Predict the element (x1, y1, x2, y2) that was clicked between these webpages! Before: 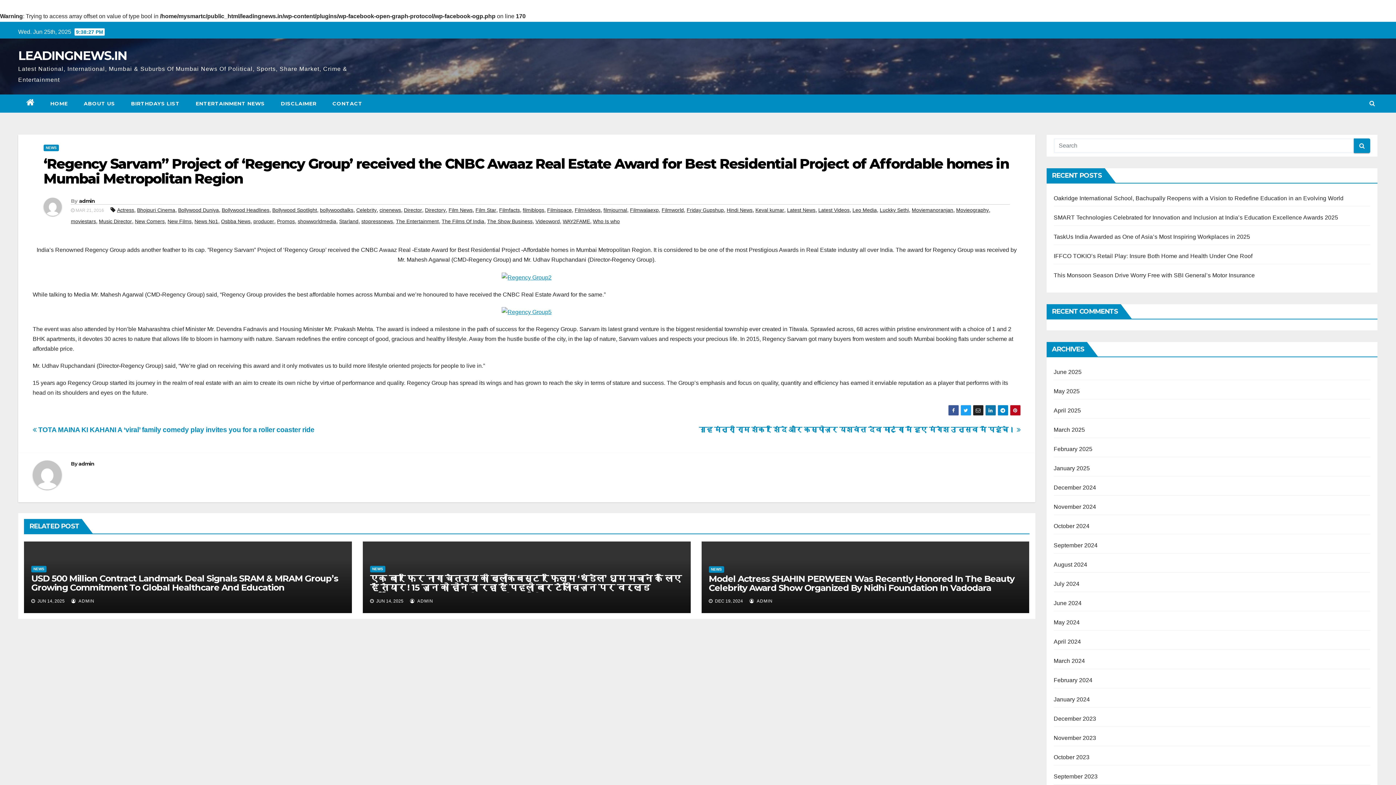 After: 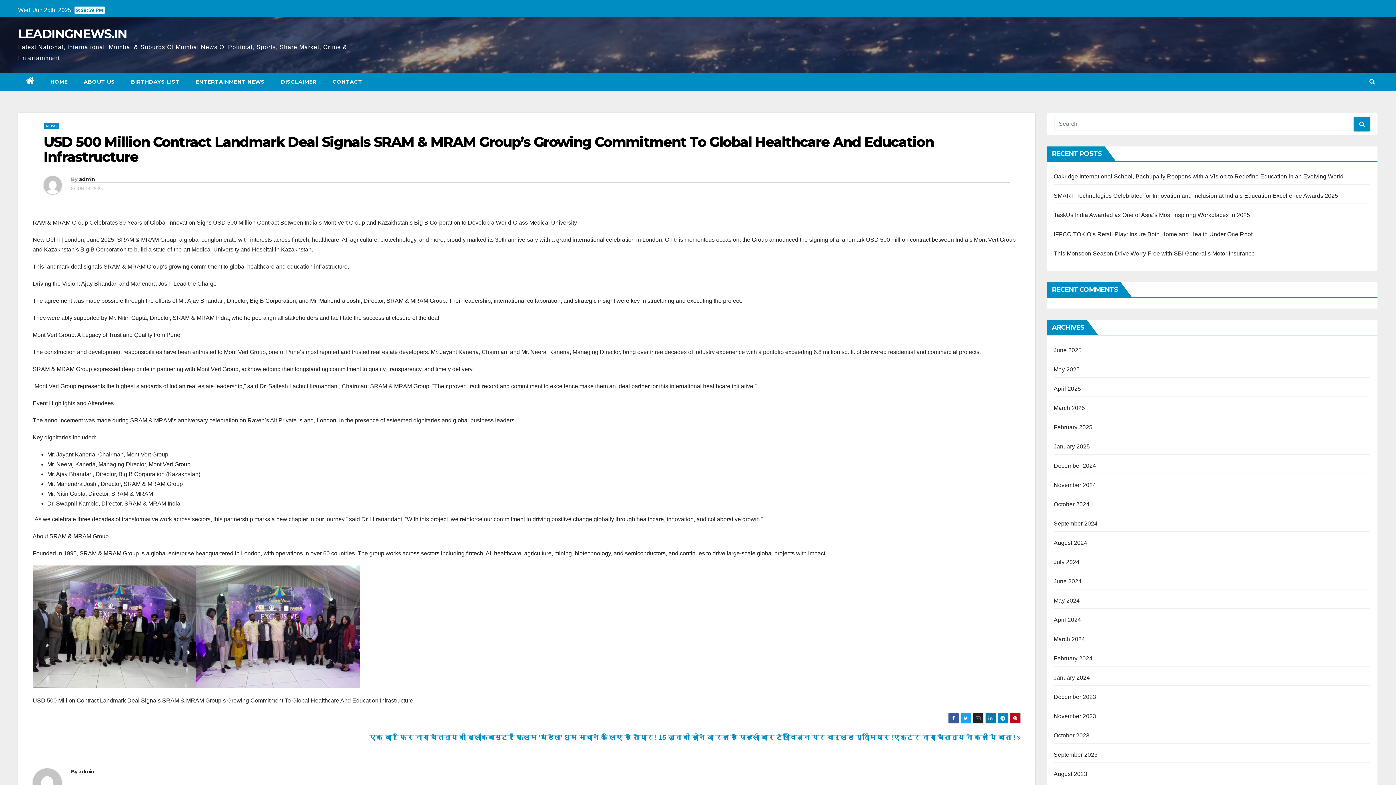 Action: bbox: (31, 573, 338, 602) label: USD 500 Million Contract Landmark Deal Signals SRAM & MRAM Group’s Growing Commitment To Global Healthcare And Education Infrastructure